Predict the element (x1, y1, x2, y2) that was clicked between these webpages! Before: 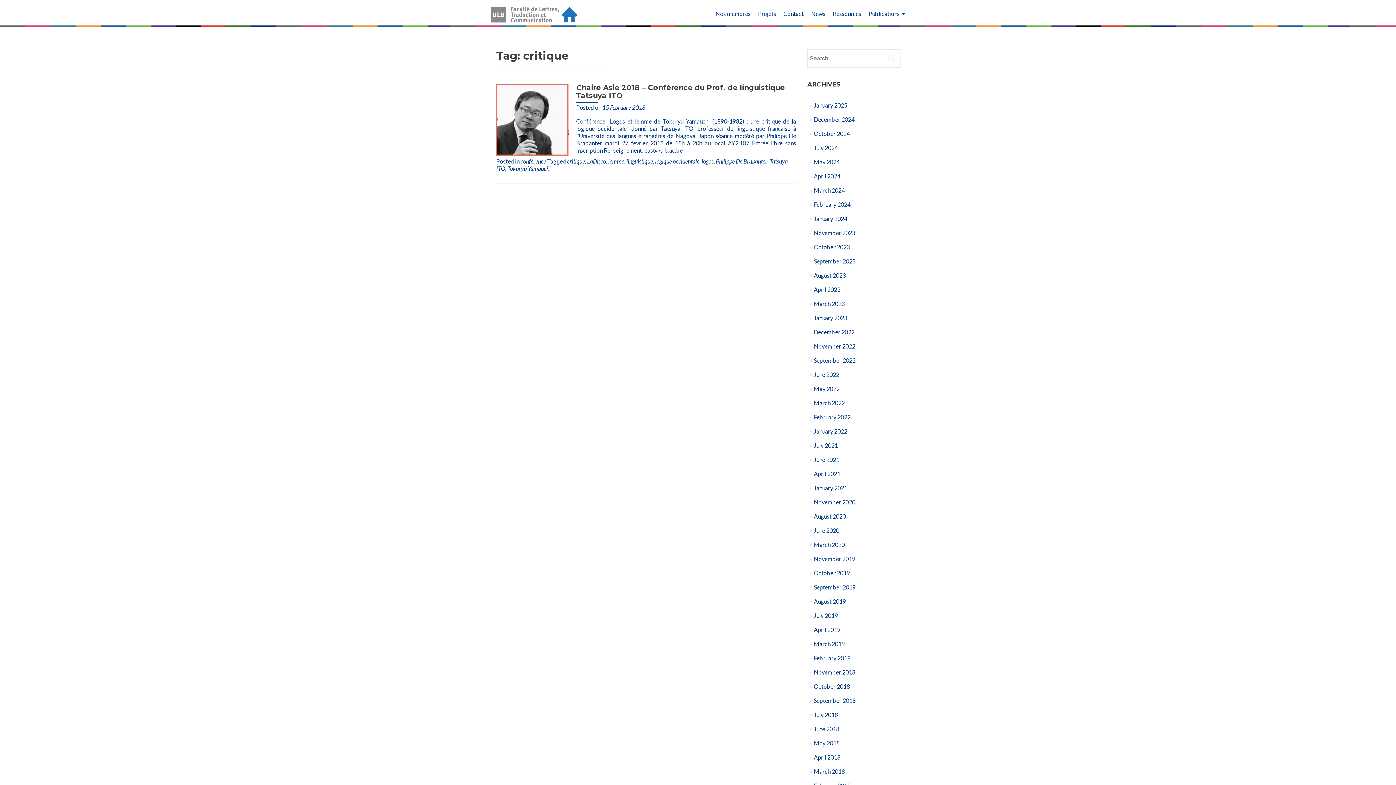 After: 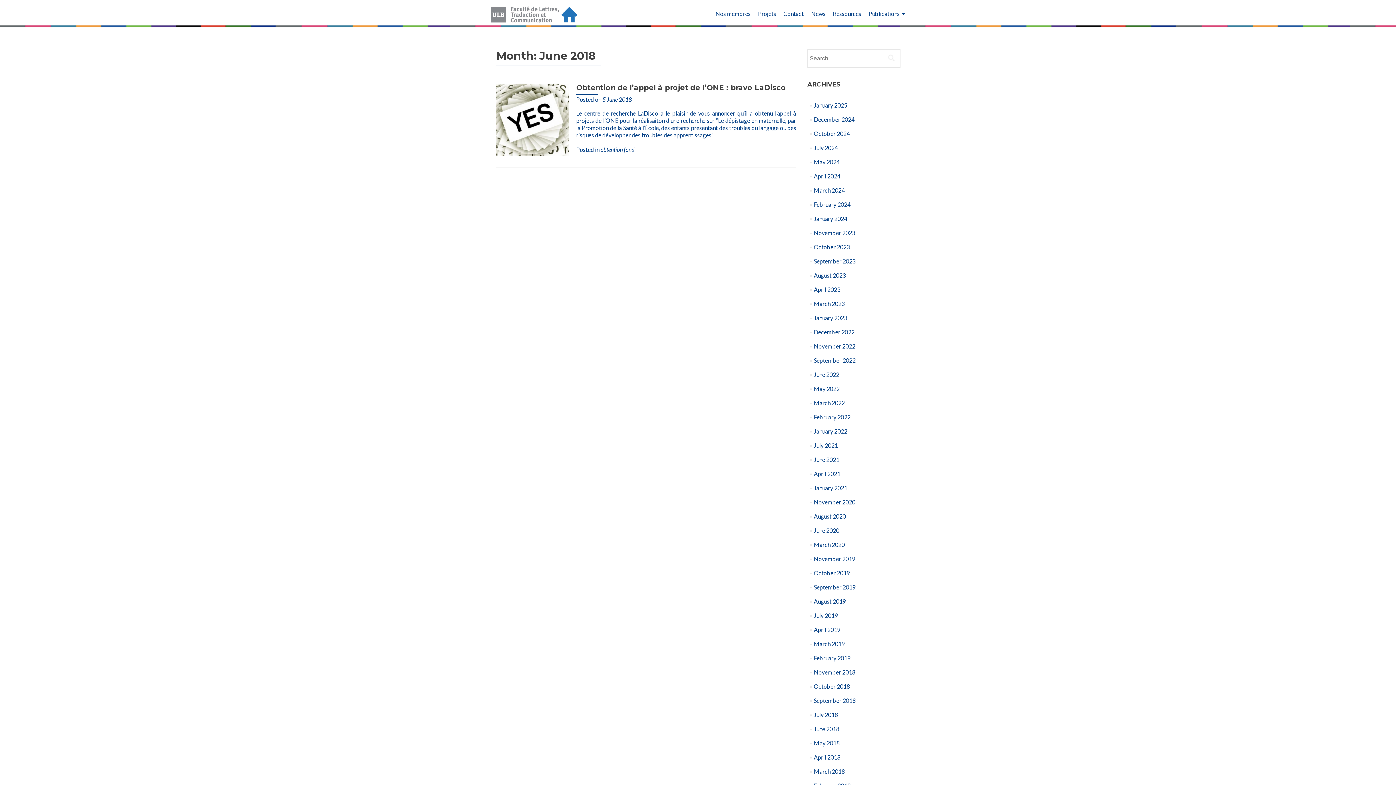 Action: bbox: (814, 725, 839, 732) label: June 2018